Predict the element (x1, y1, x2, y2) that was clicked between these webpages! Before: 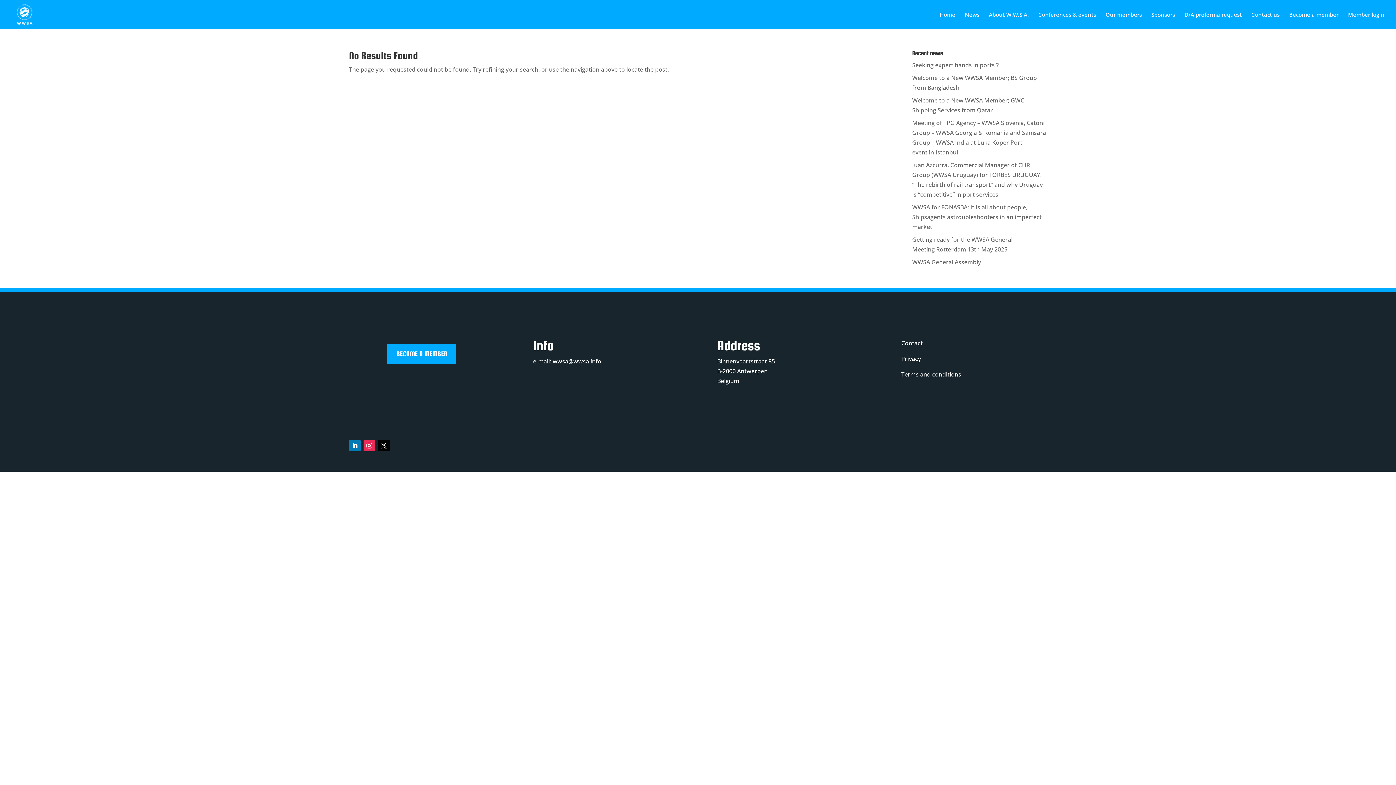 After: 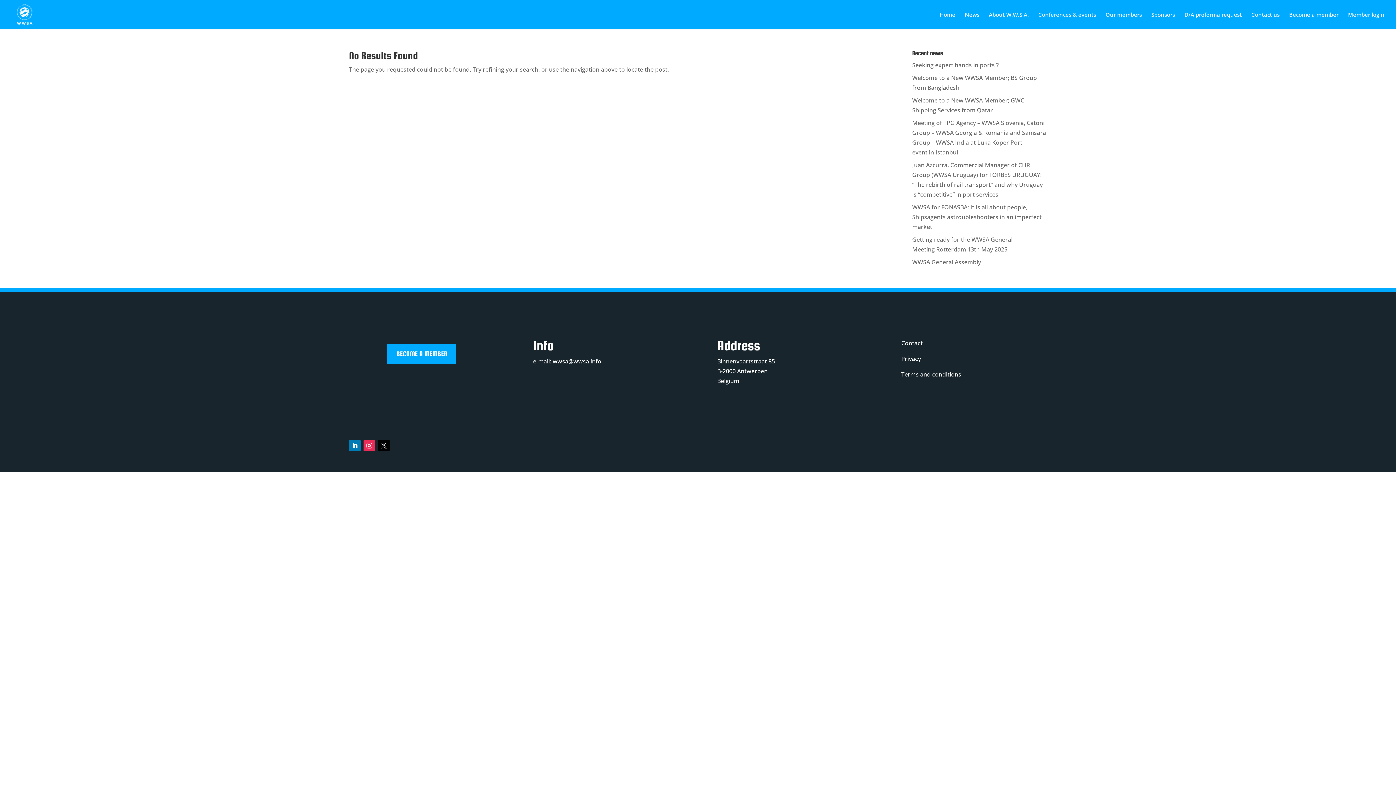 Action: bbox: (378, 440, 389, 451)